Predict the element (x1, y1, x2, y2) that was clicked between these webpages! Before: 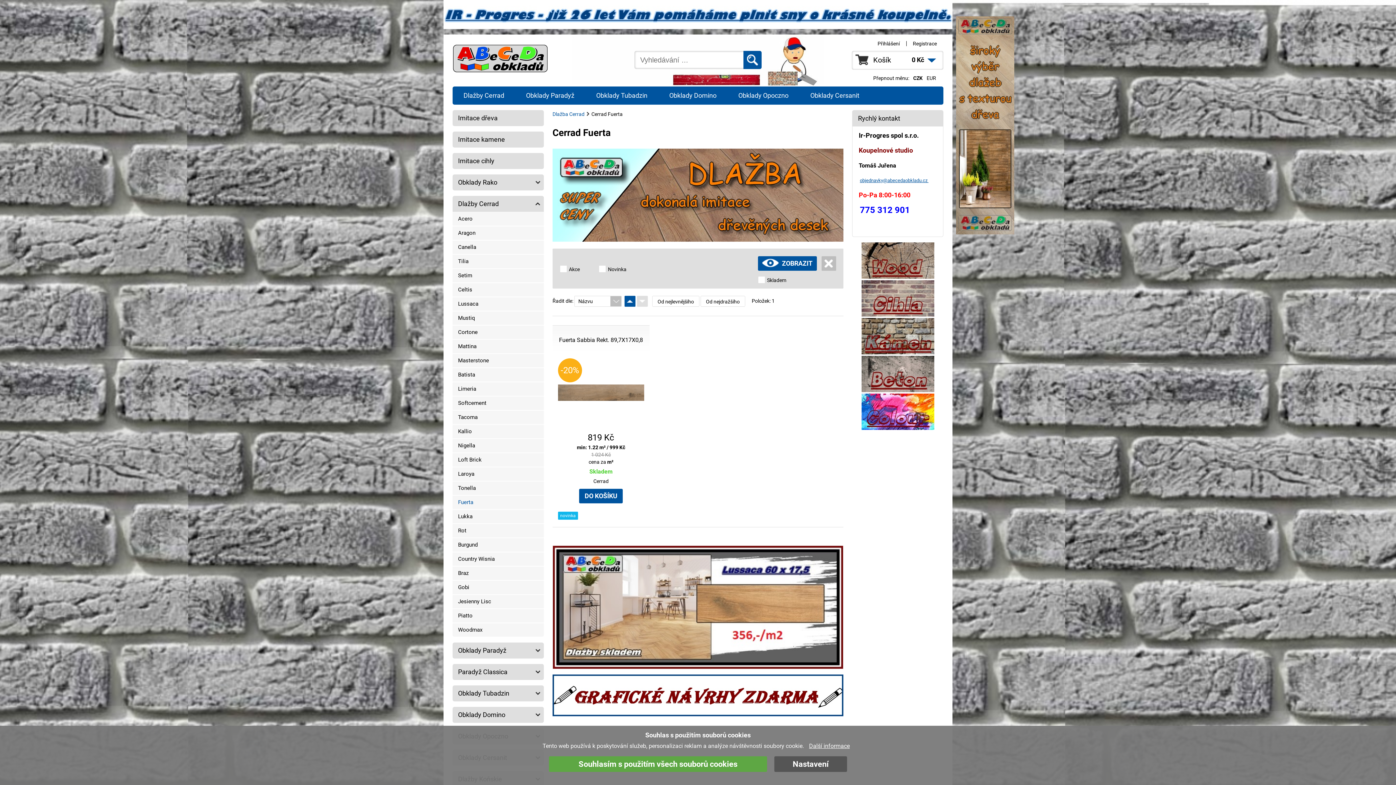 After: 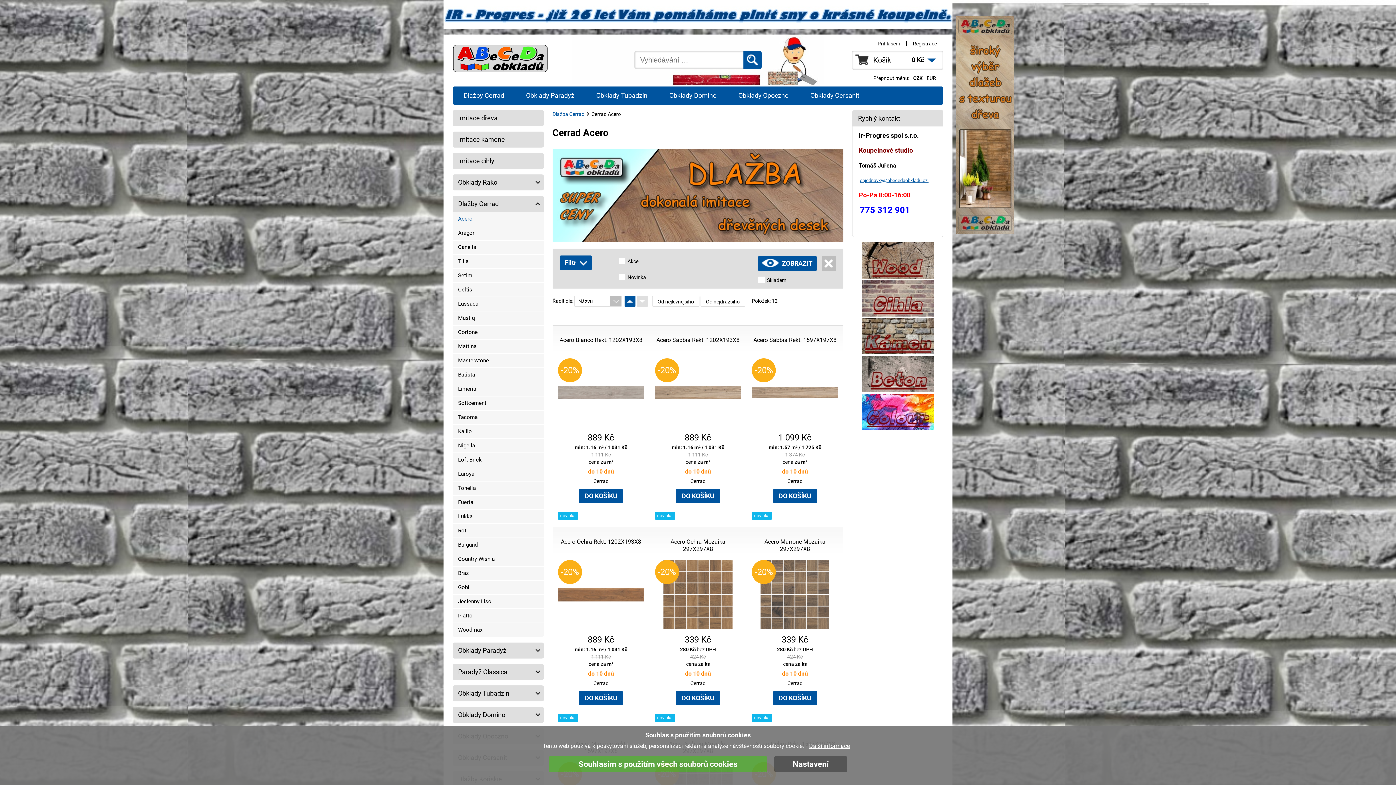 Action: label: Acero bbox: (452, 212, 543, 226)